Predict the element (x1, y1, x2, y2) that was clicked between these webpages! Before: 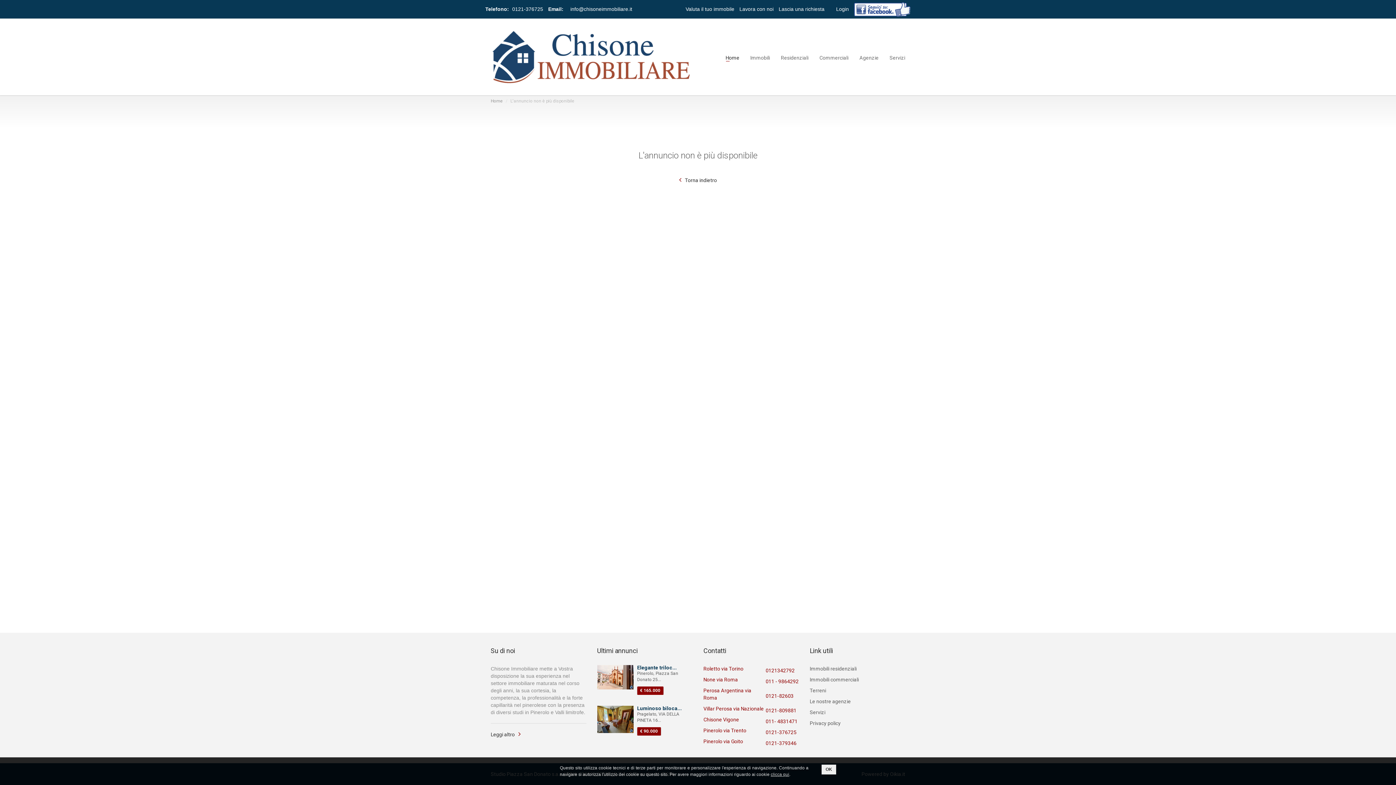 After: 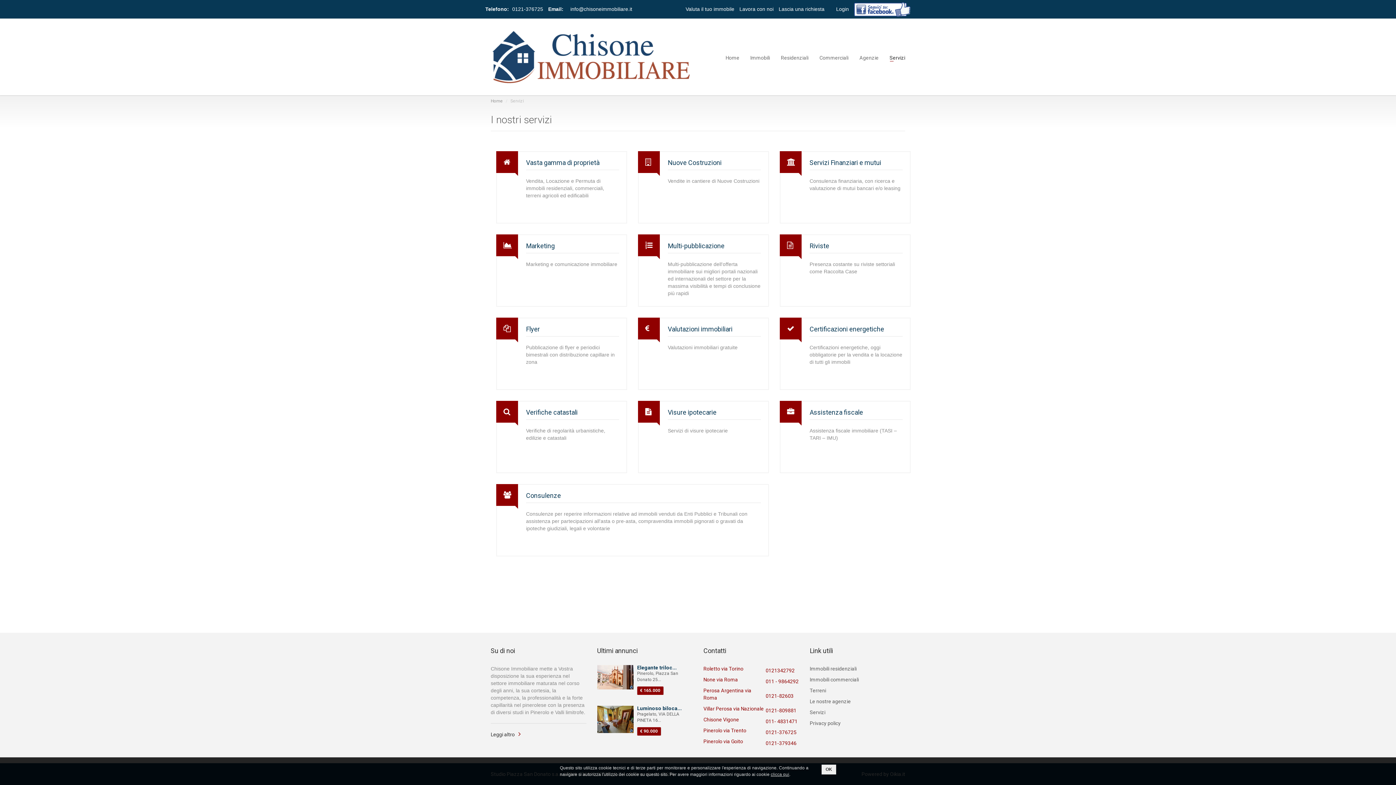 Action: label: Servizi bbox: (884, 54, 905, 59)